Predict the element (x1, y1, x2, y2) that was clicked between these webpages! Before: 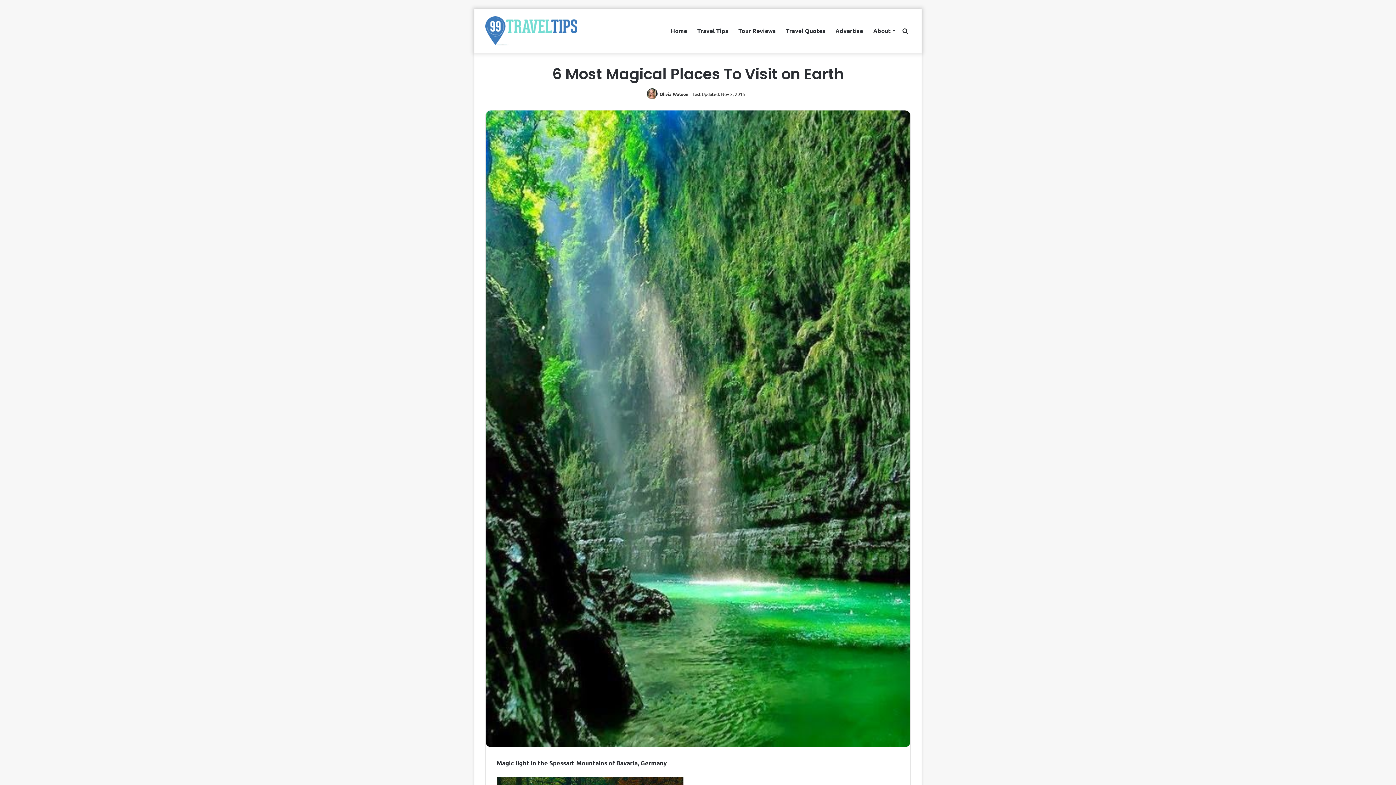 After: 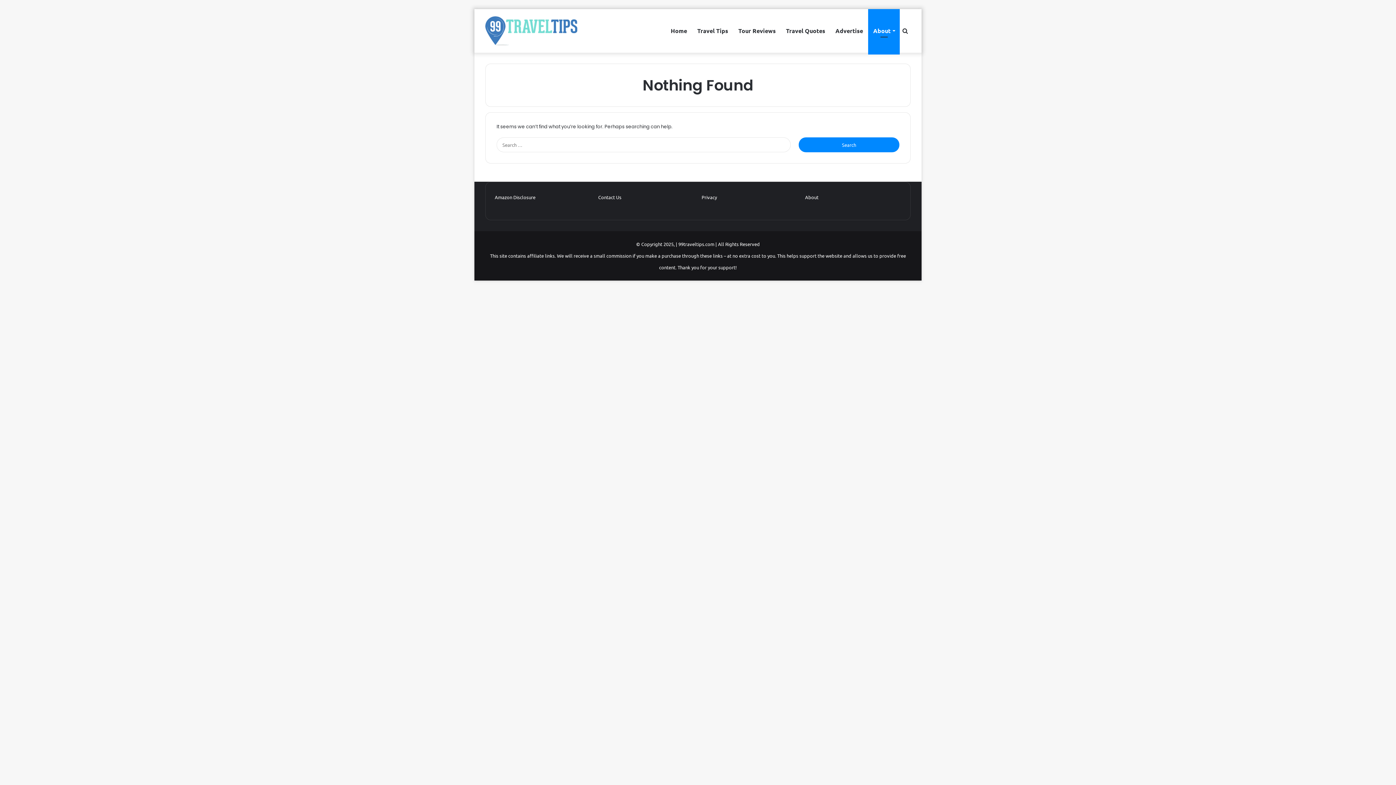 Action: bbox: (868, 9, 900, 52) label: About